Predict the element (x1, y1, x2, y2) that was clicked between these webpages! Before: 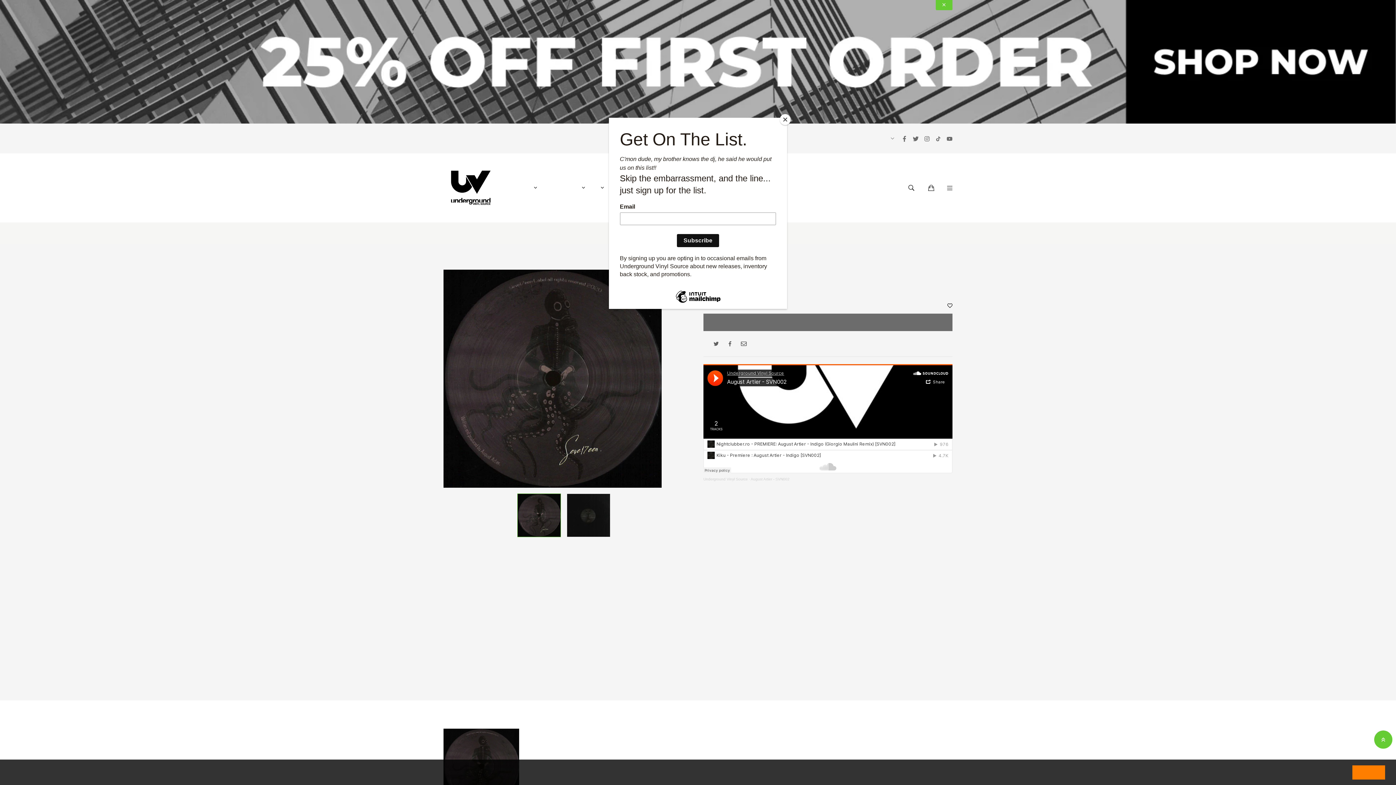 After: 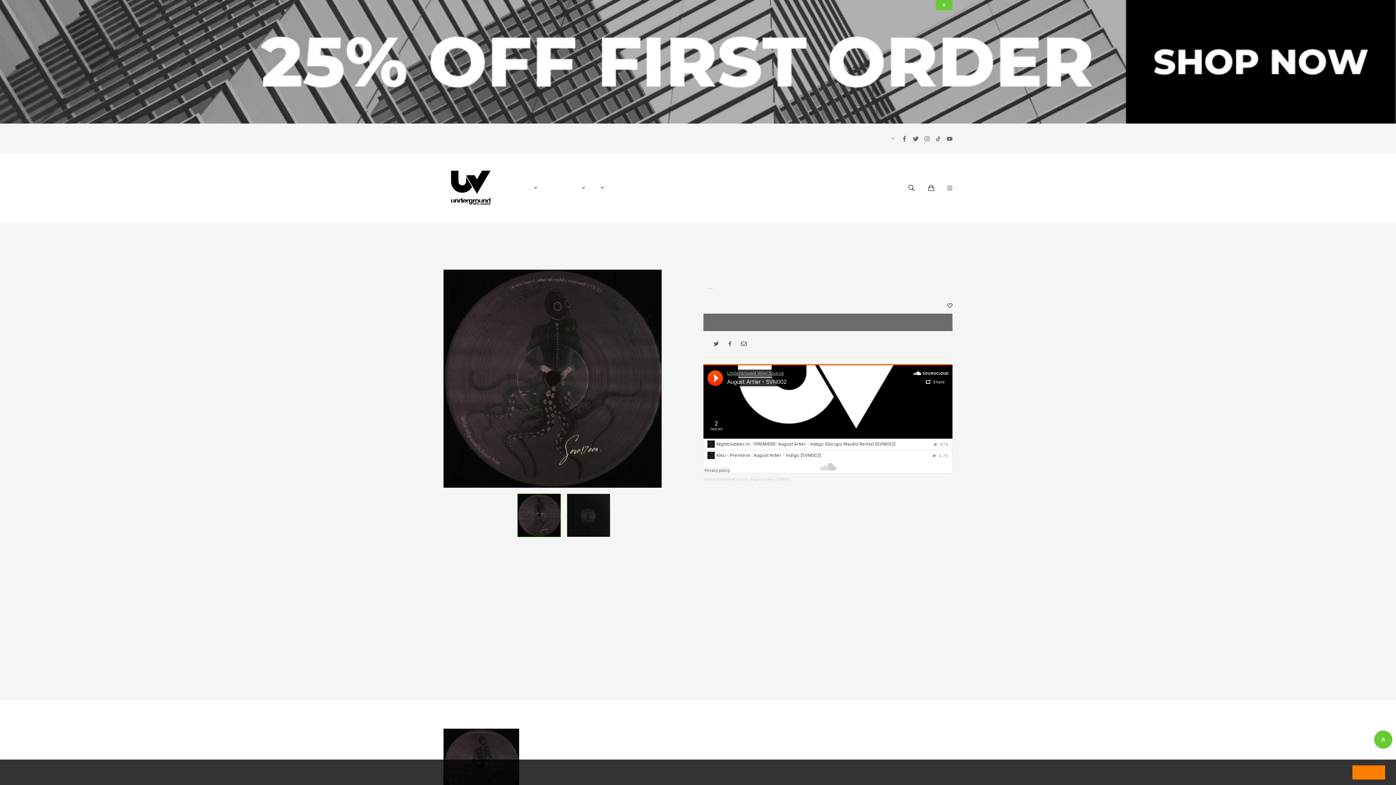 Action: label: Close bbox: (780, 114, 790, 125)